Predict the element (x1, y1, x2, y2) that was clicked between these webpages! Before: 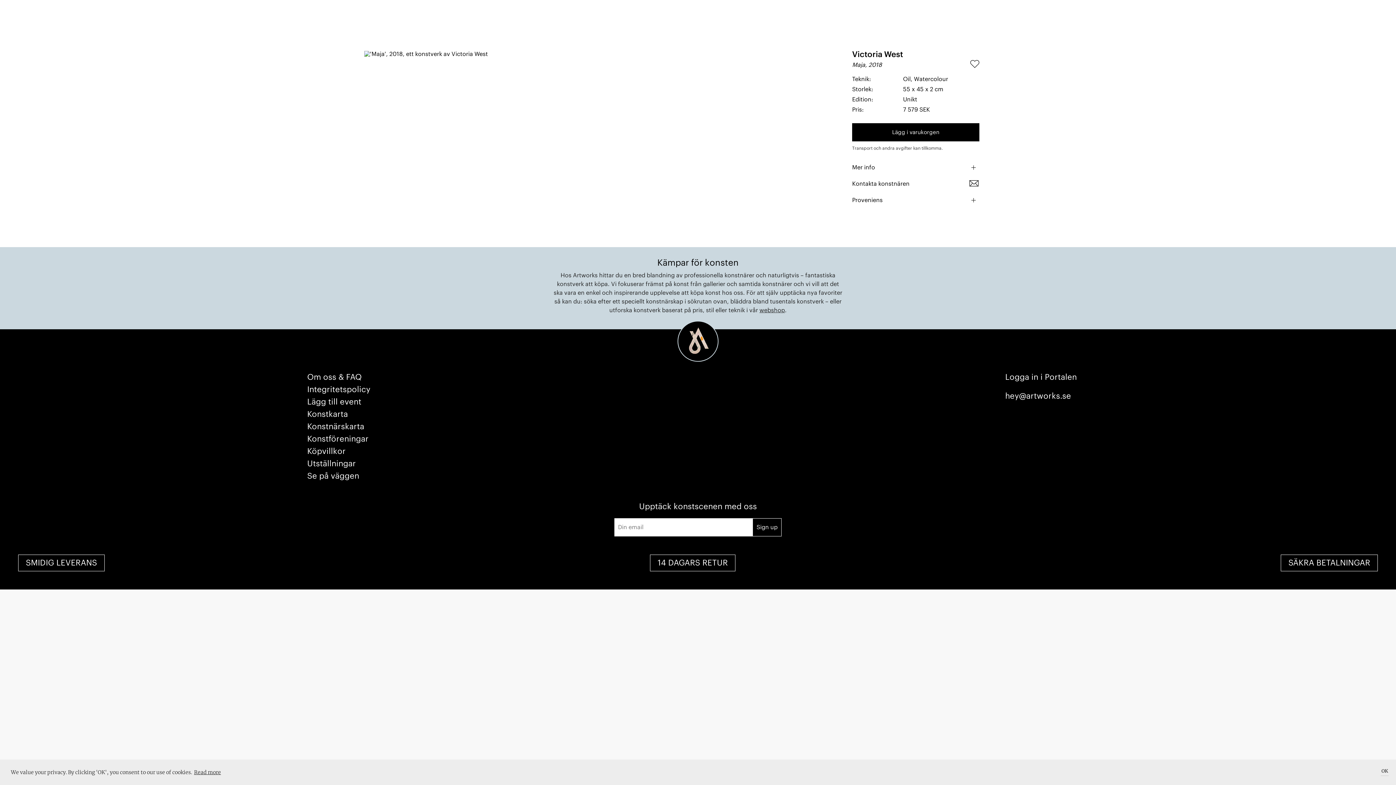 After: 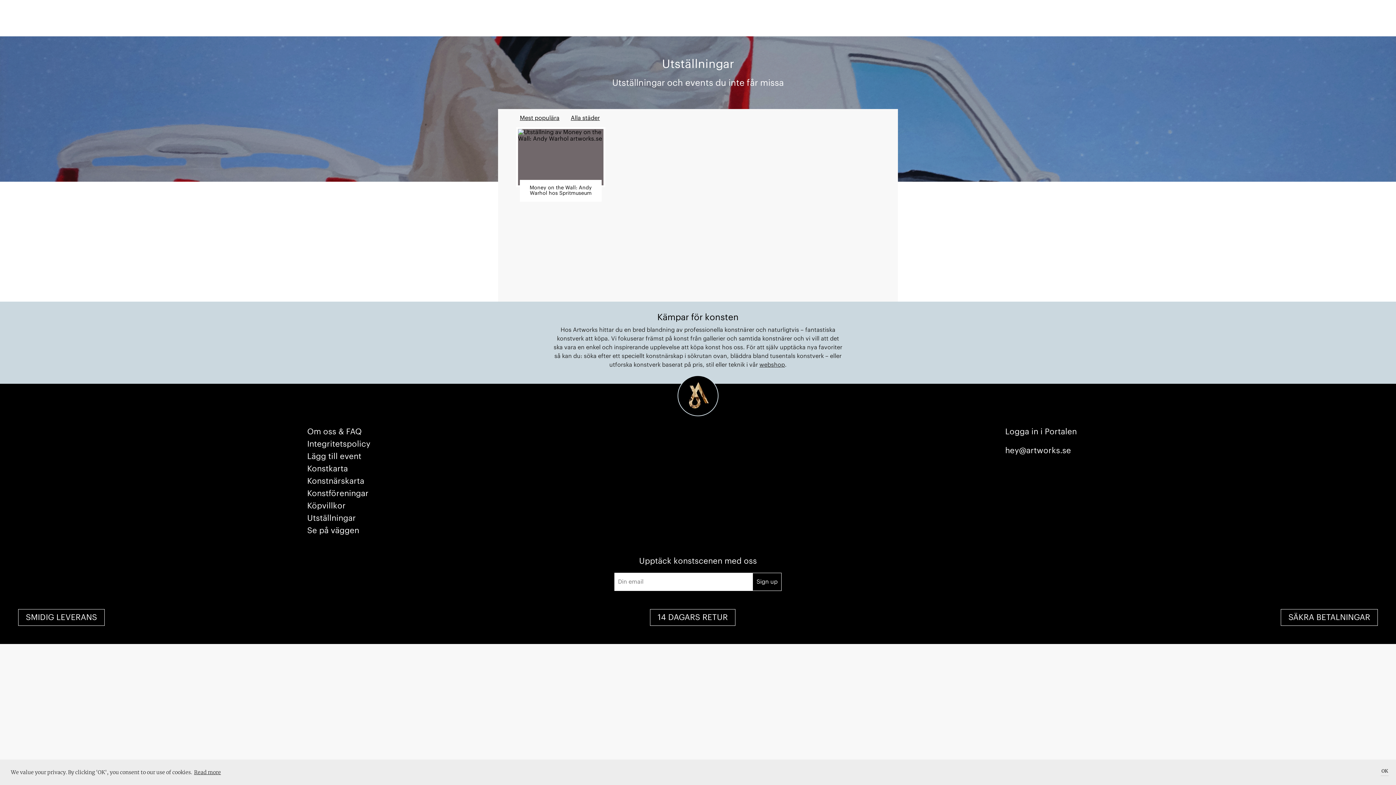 Action: bbox: (307, 459, 370, 472) label: Utställningar